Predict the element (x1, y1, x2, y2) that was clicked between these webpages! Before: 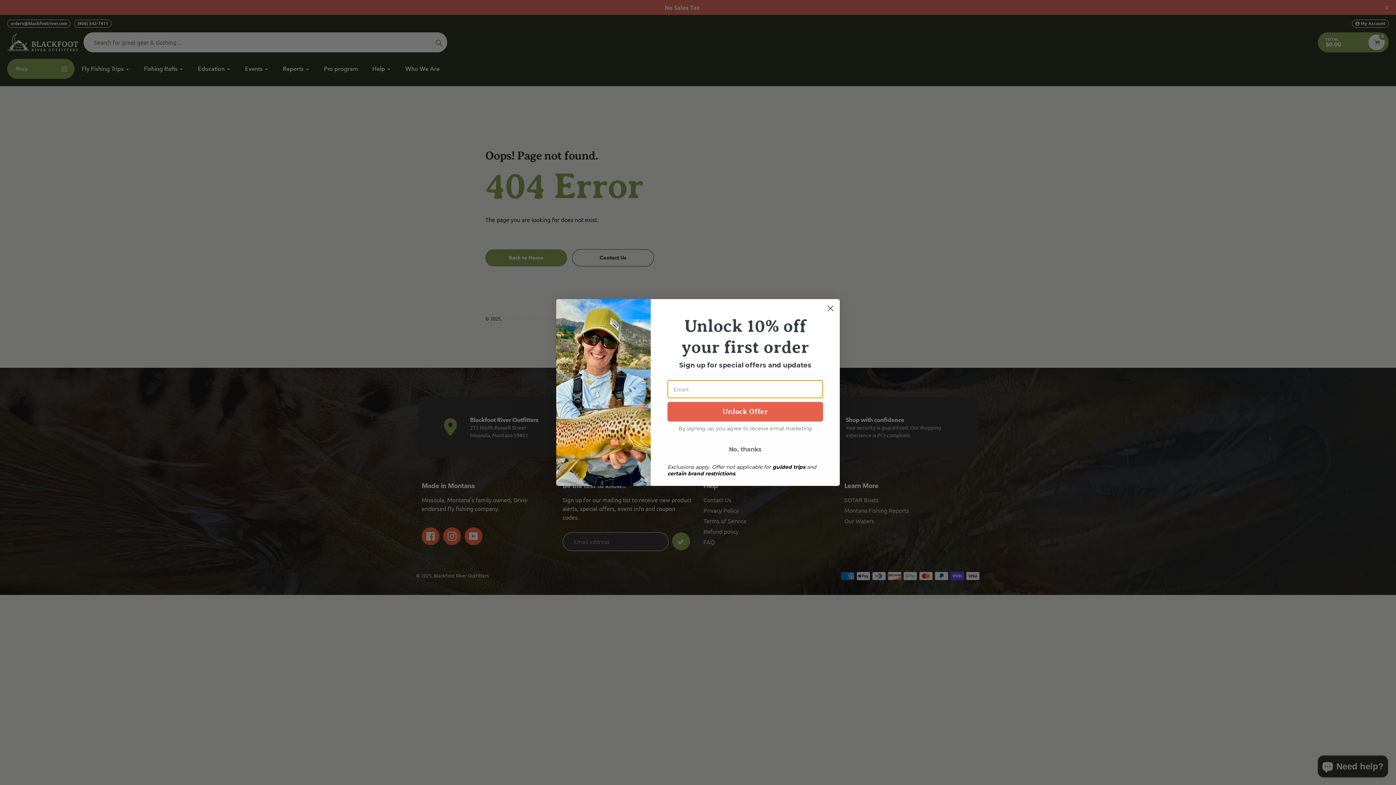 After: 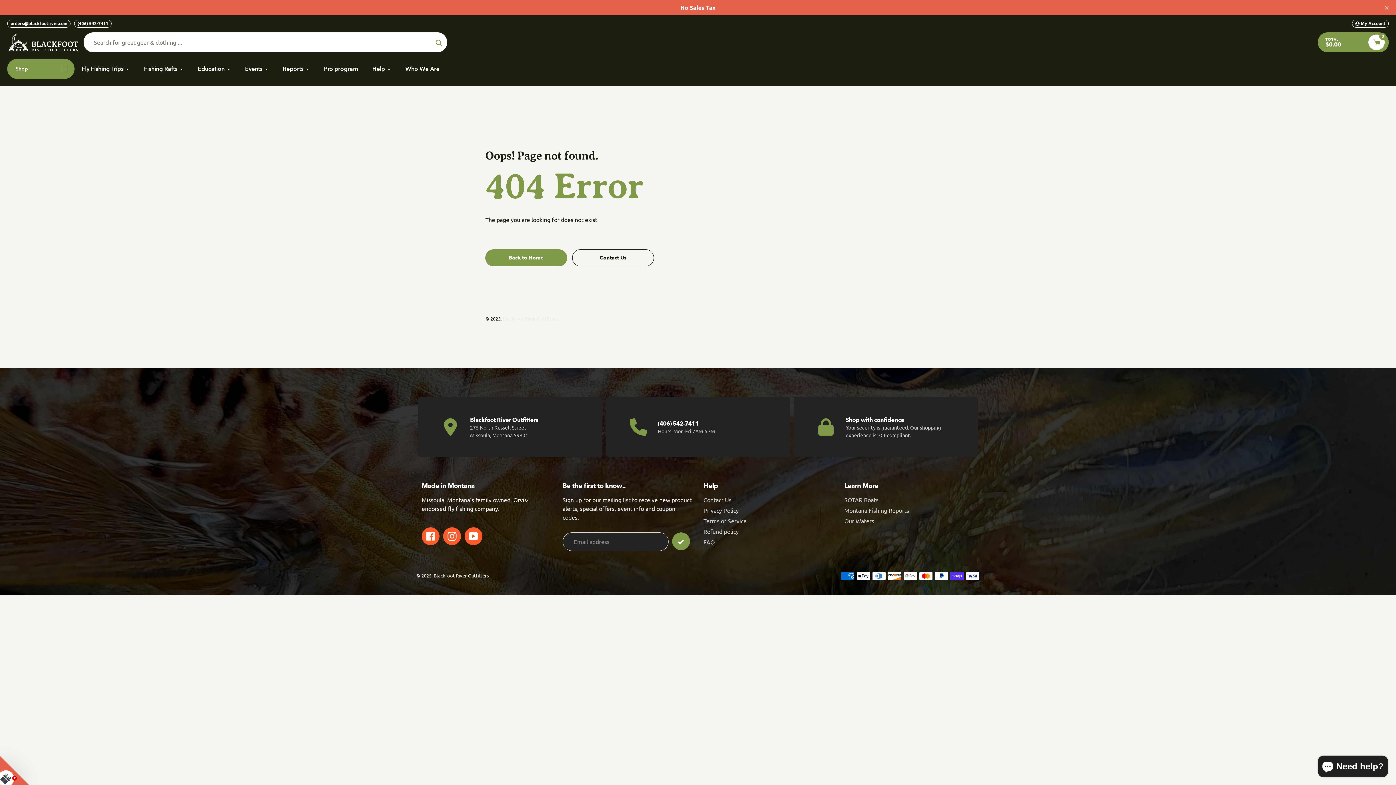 Action: label: Close dialog bbox: (824, 302, 837, 314)